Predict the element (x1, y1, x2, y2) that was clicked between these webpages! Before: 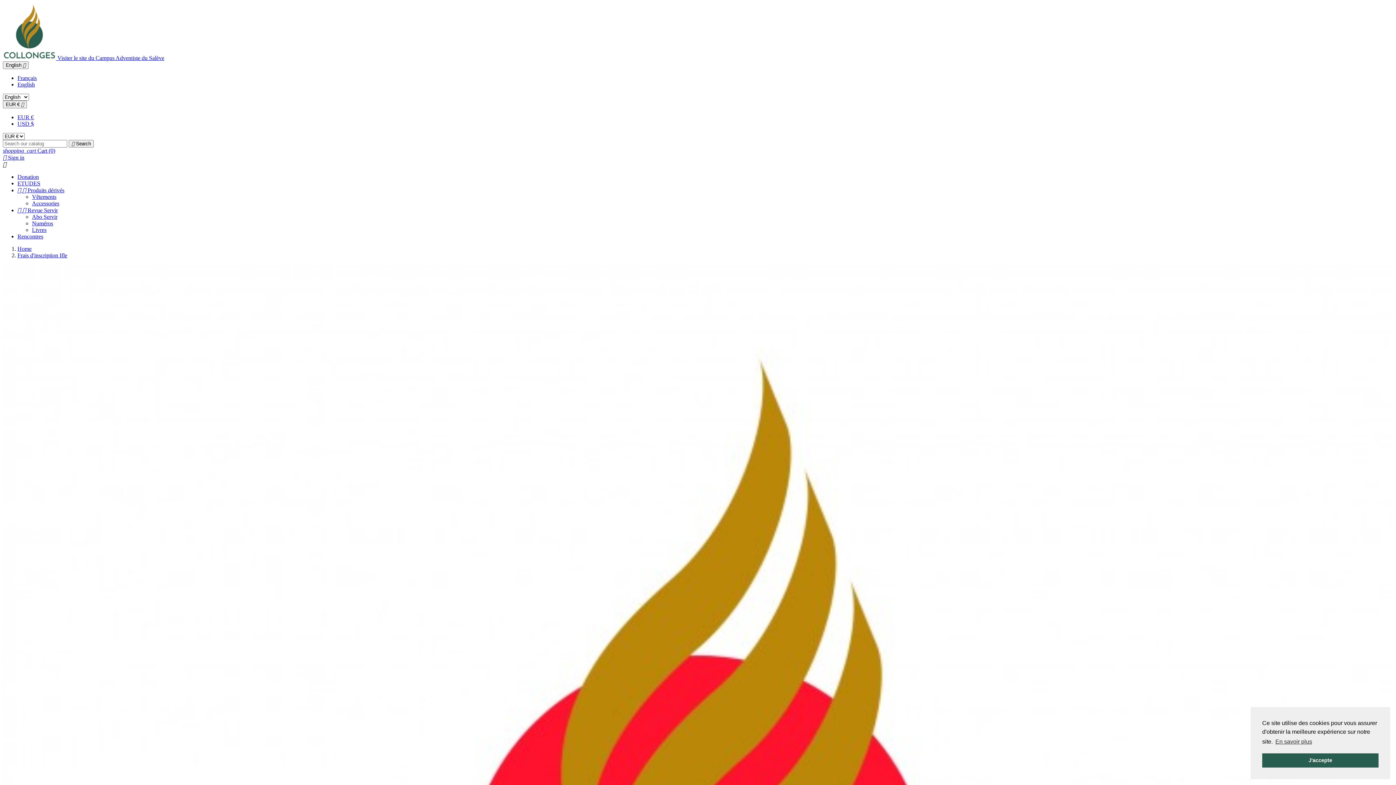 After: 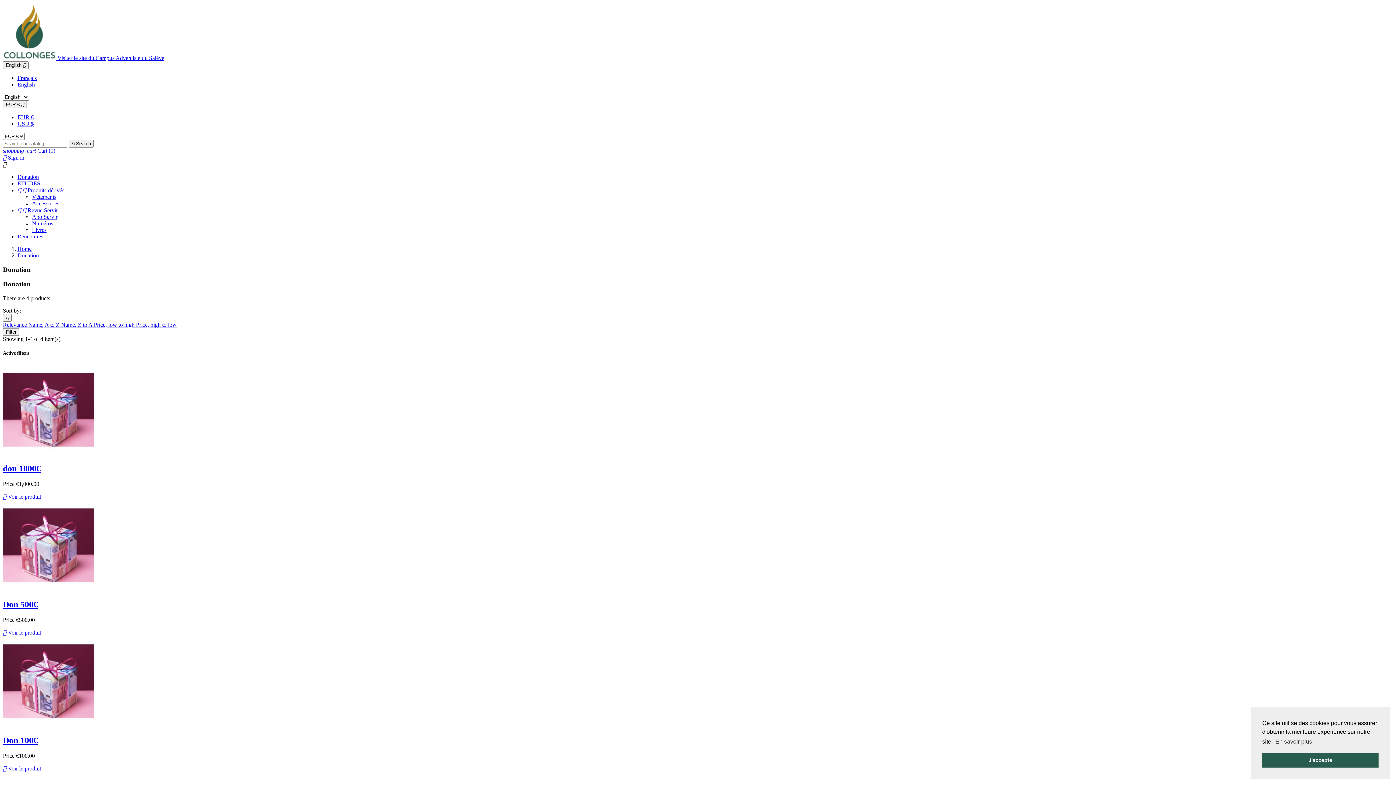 Action: label: Donation bbox: (17, 173, 38, 180)